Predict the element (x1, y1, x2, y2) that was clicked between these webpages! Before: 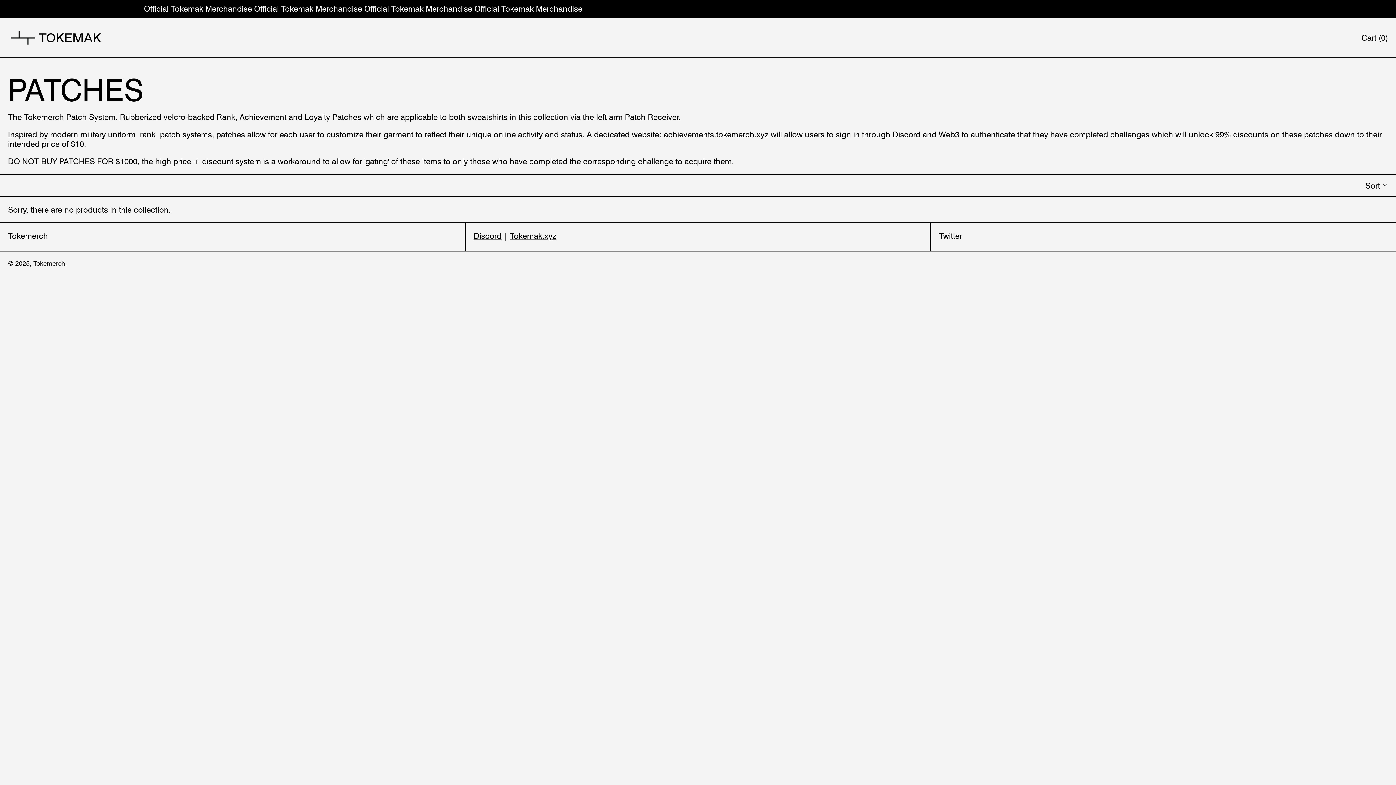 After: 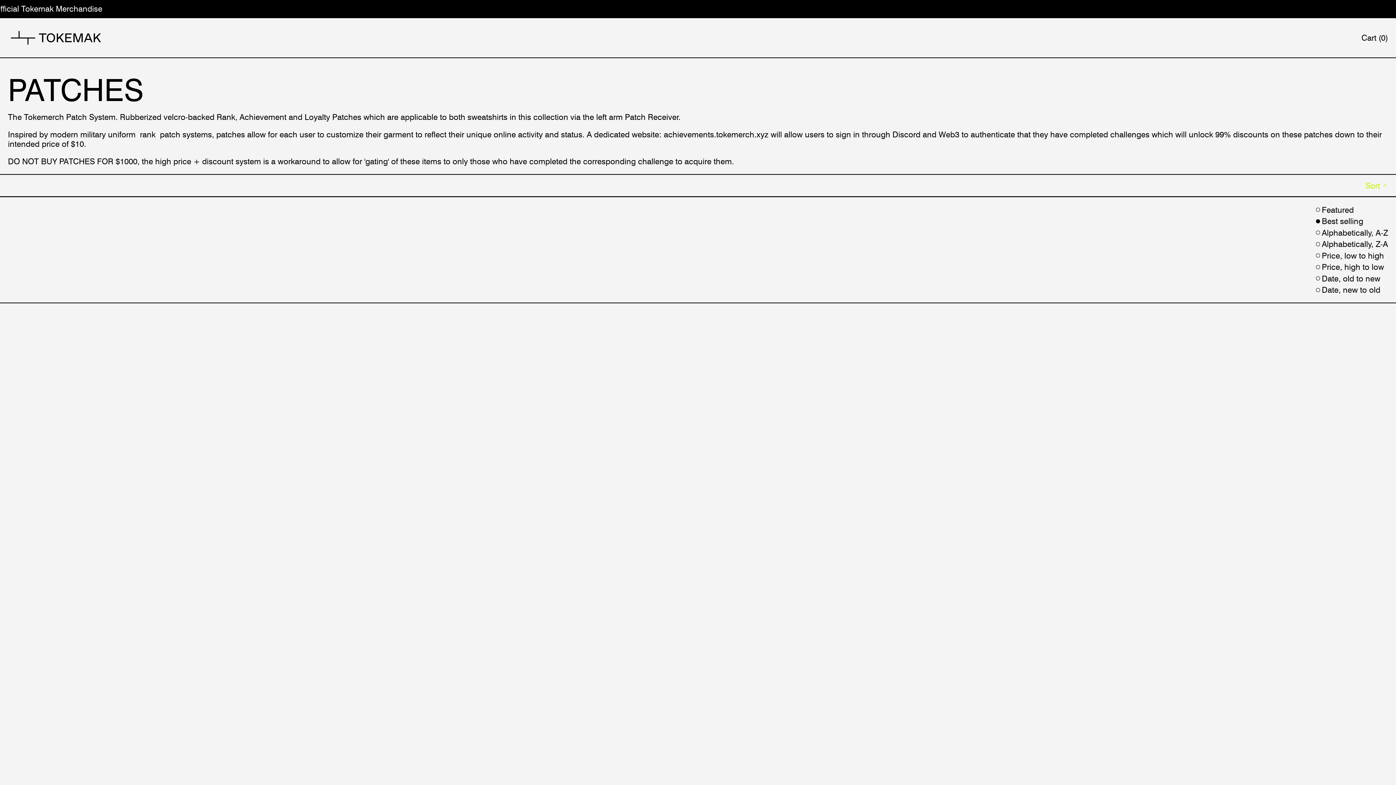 Action: label: Sort bbox: (1365, 178, 1388, 192)